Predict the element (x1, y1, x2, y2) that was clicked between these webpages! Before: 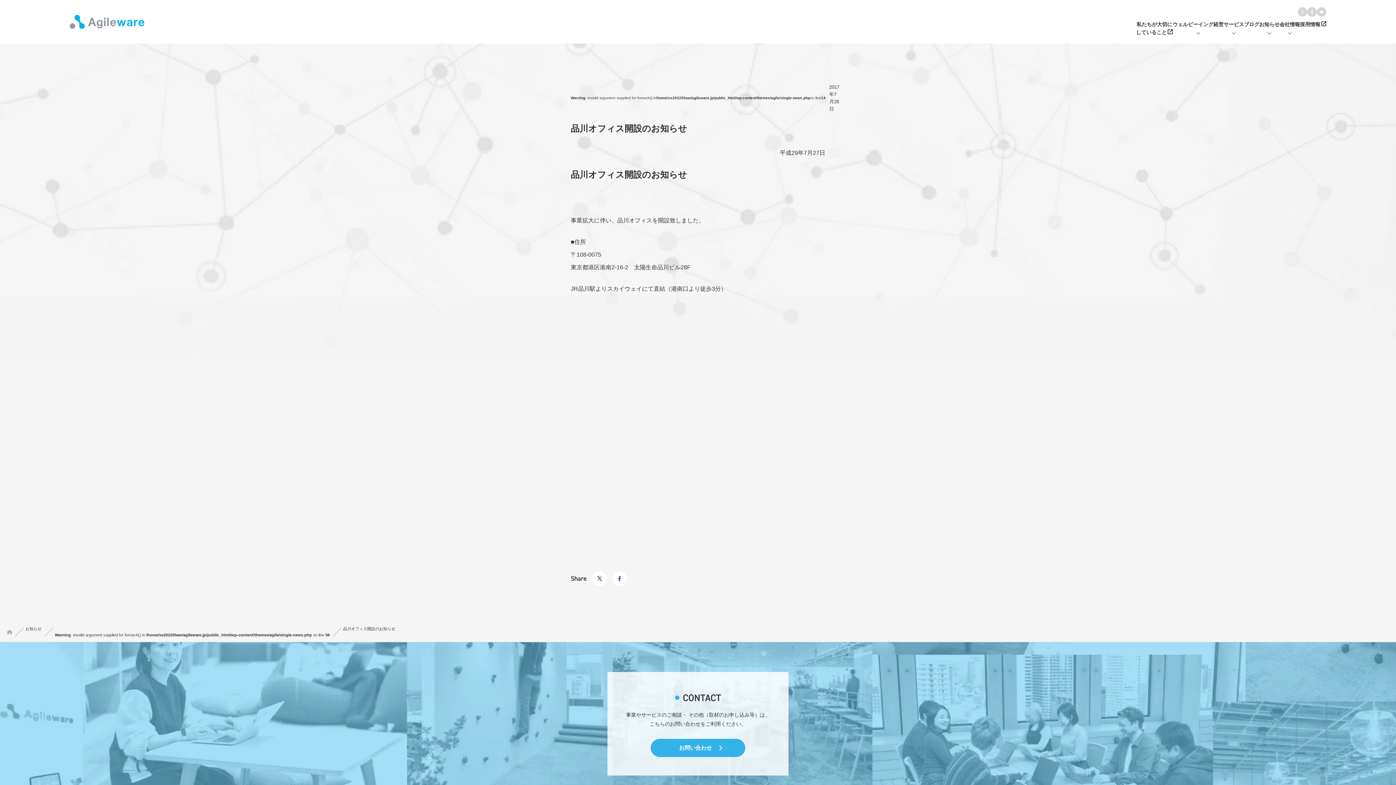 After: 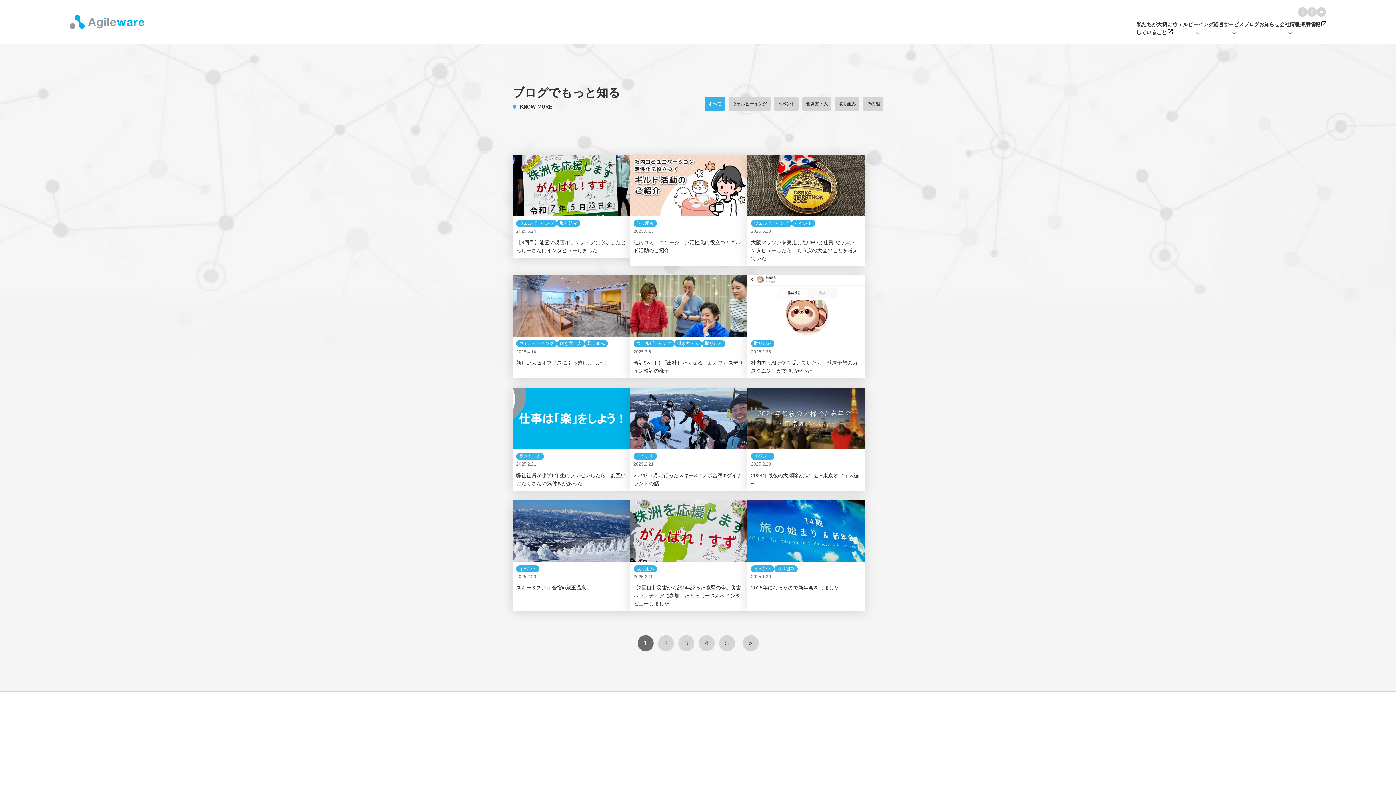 Action: label: ブログ bbox: (1244, 20, 1259, 37)